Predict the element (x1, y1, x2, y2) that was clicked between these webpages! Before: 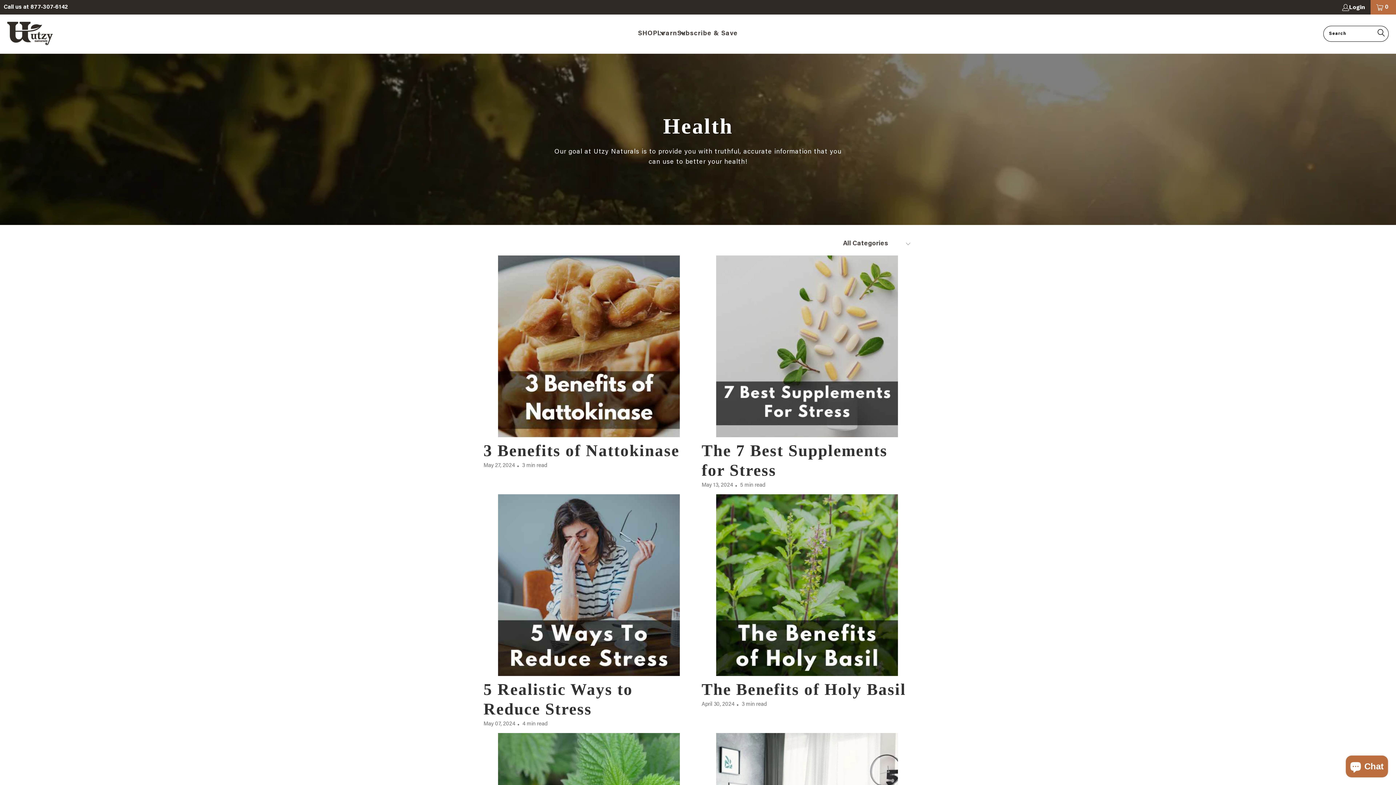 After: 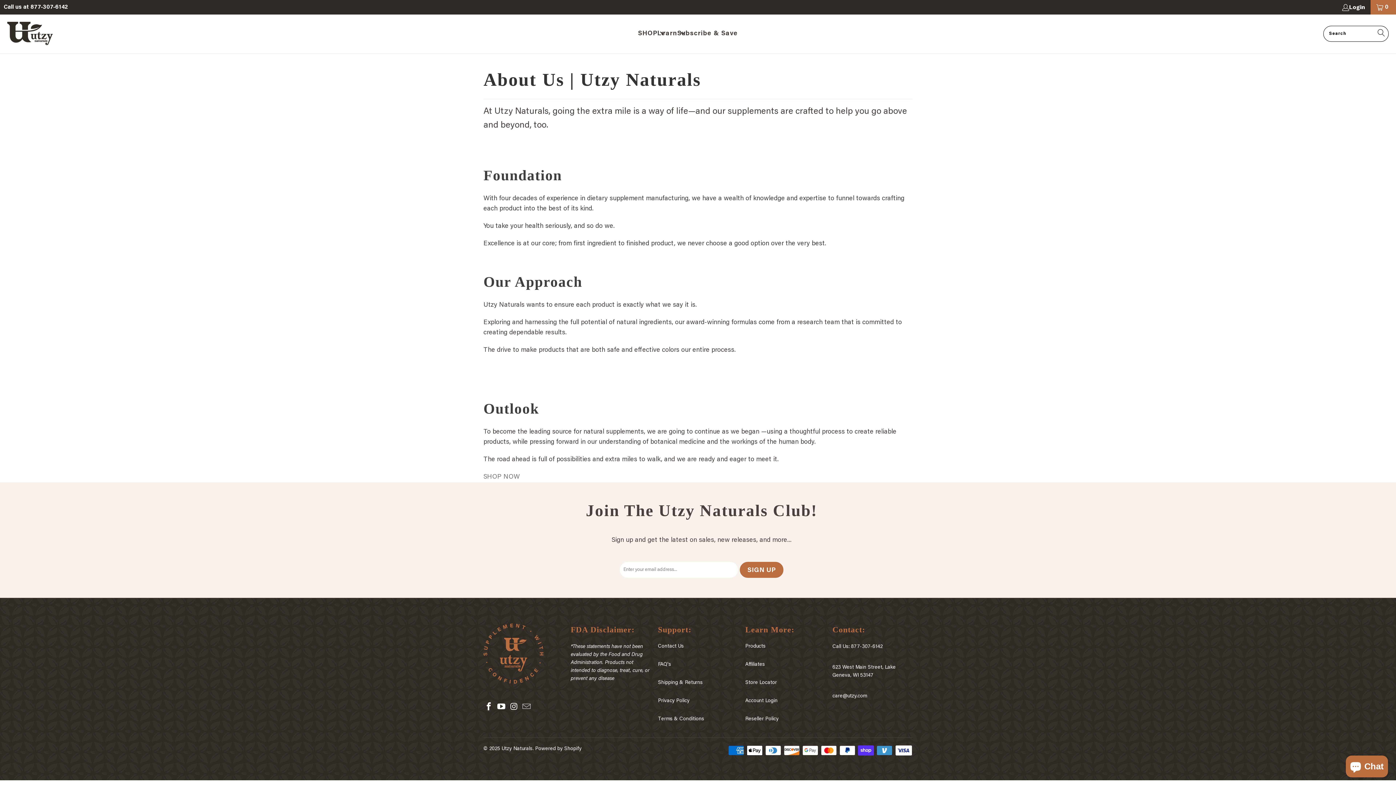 Action: bbox: (657, 24, 677, 43) label: Learn